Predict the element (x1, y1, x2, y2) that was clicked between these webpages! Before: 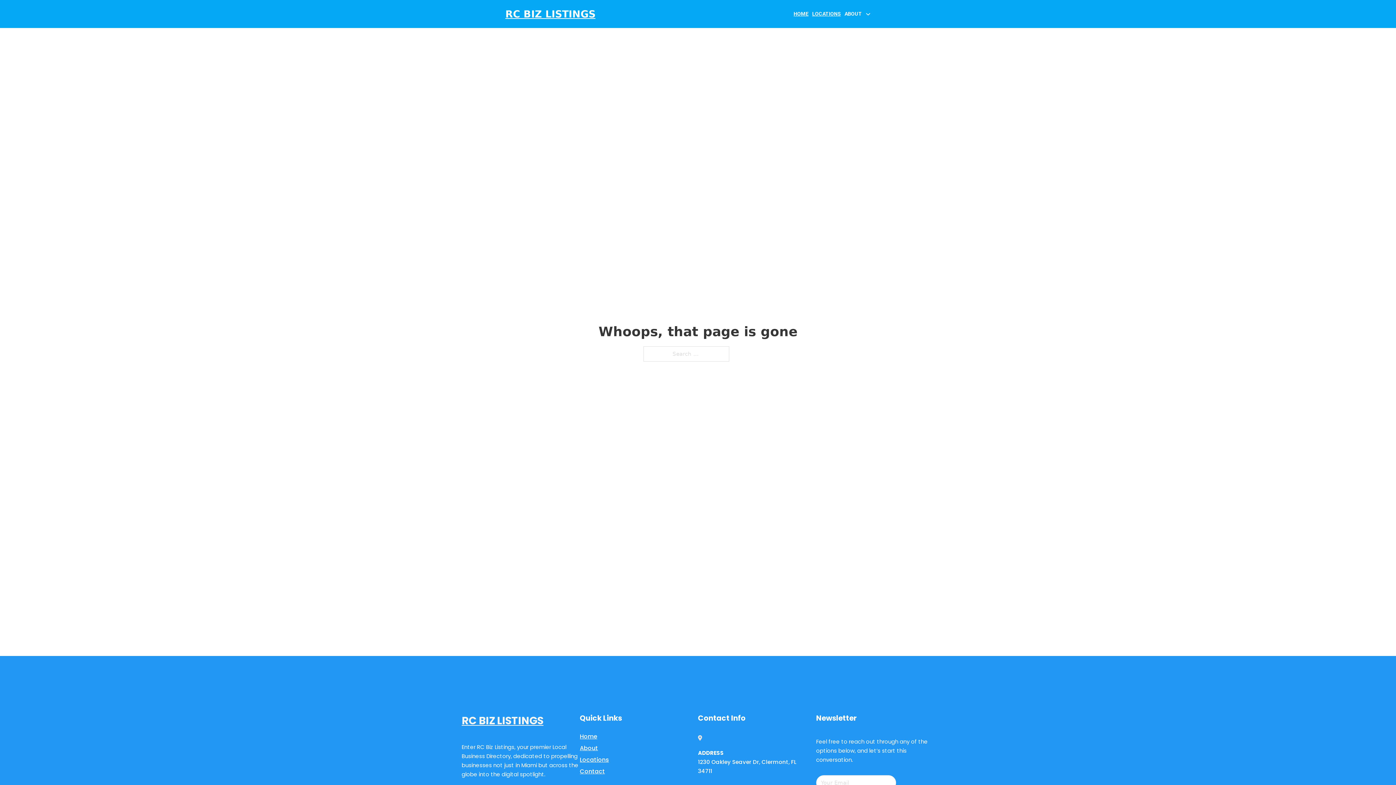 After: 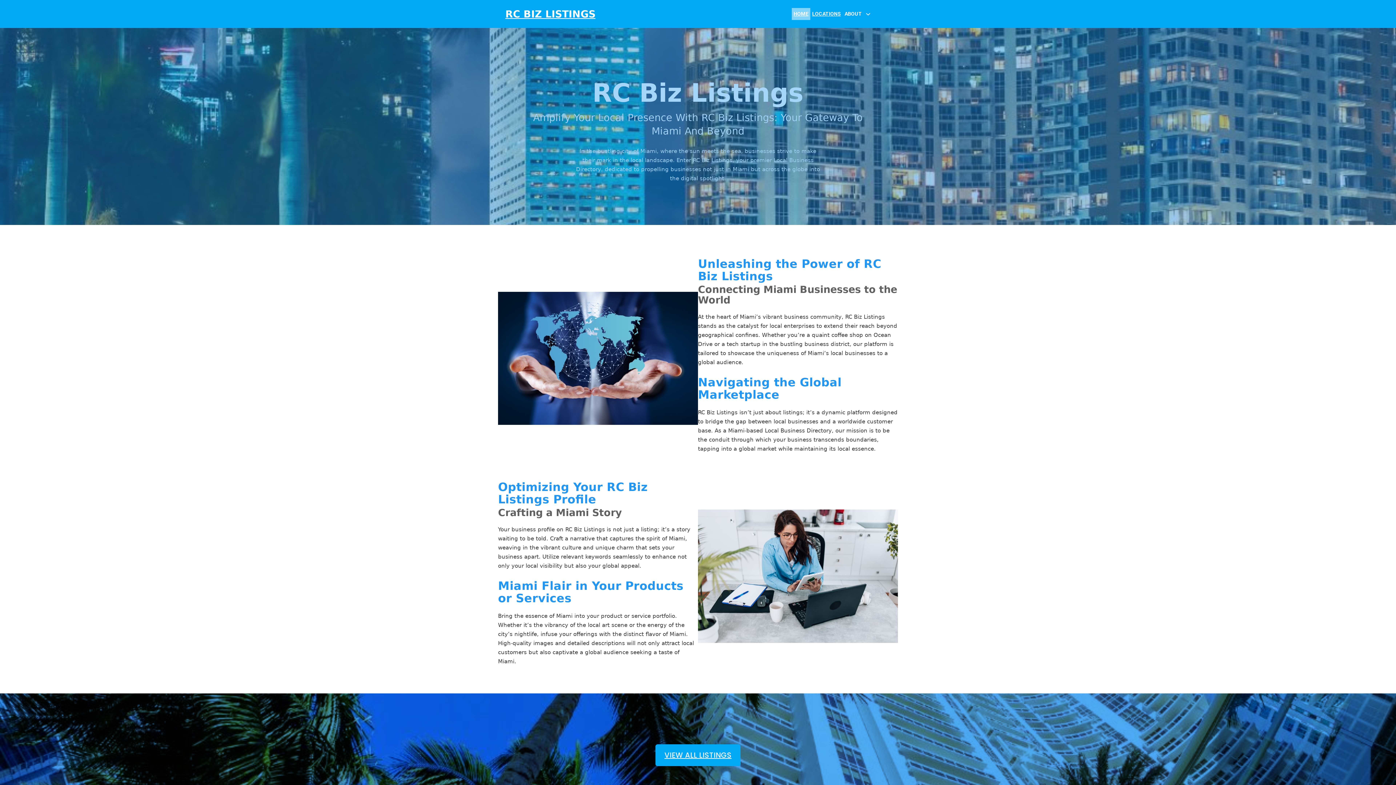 Action: bbox: (461, 712, 543, 730) label: RC BIZ LISTINGS